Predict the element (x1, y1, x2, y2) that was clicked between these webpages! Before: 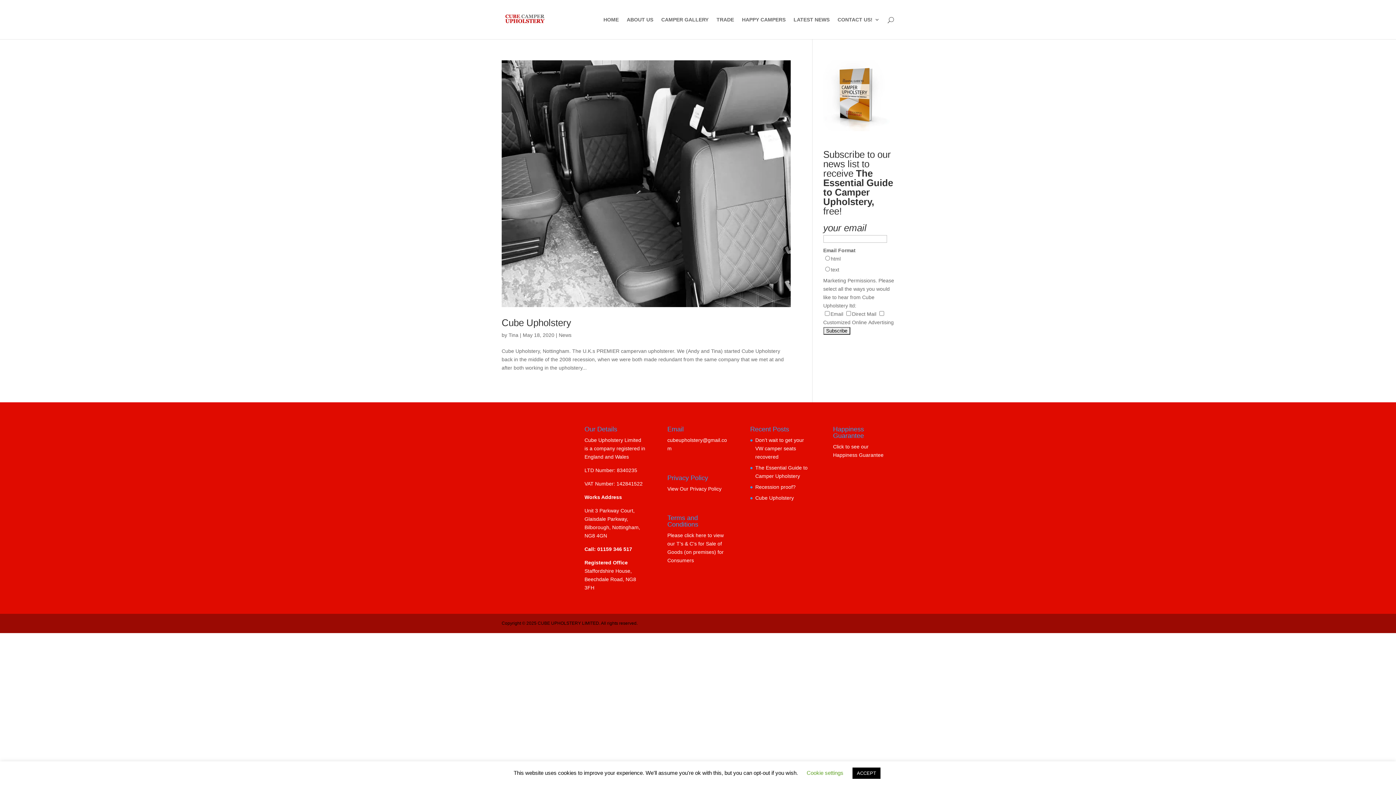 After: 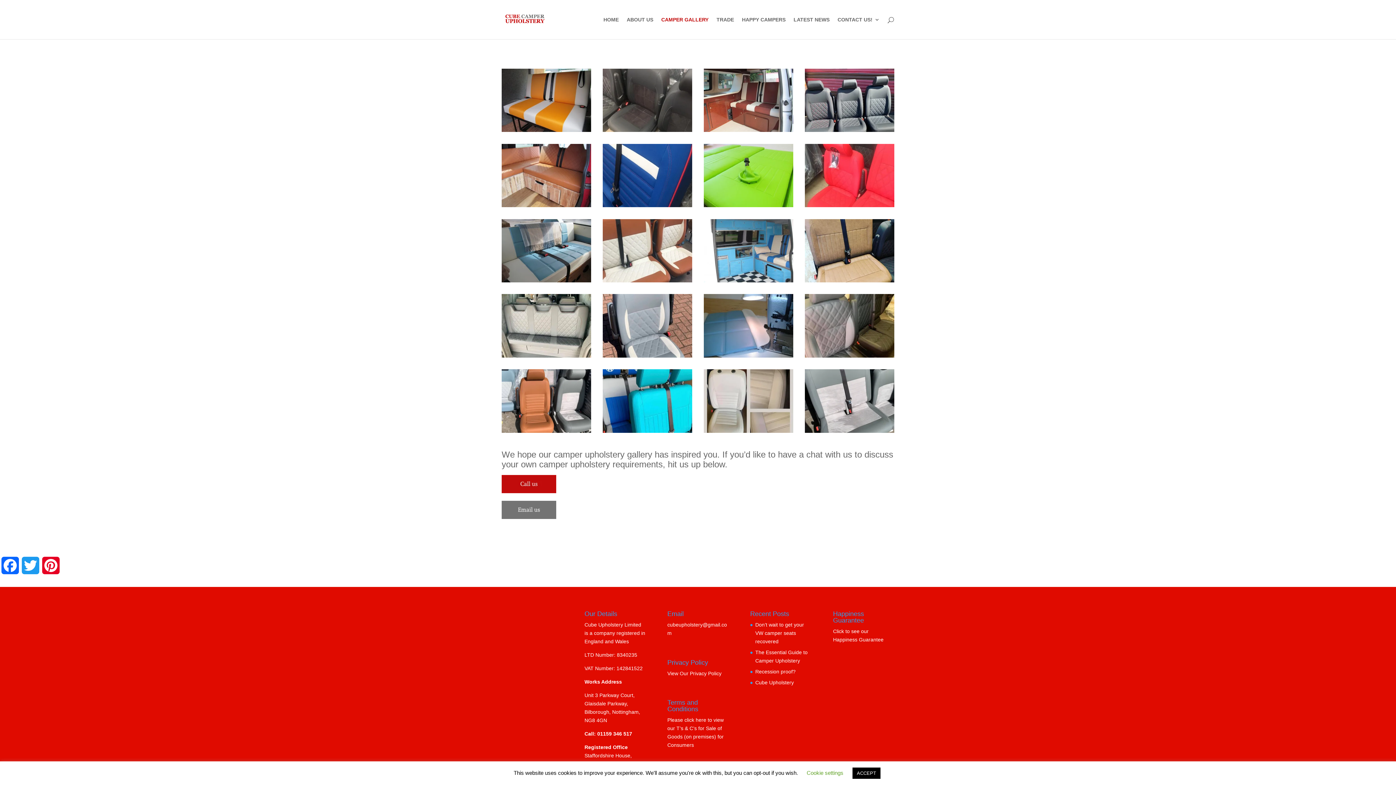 Action: label: CAMPER GALLERY bbox: (661, 17, 708, 39)